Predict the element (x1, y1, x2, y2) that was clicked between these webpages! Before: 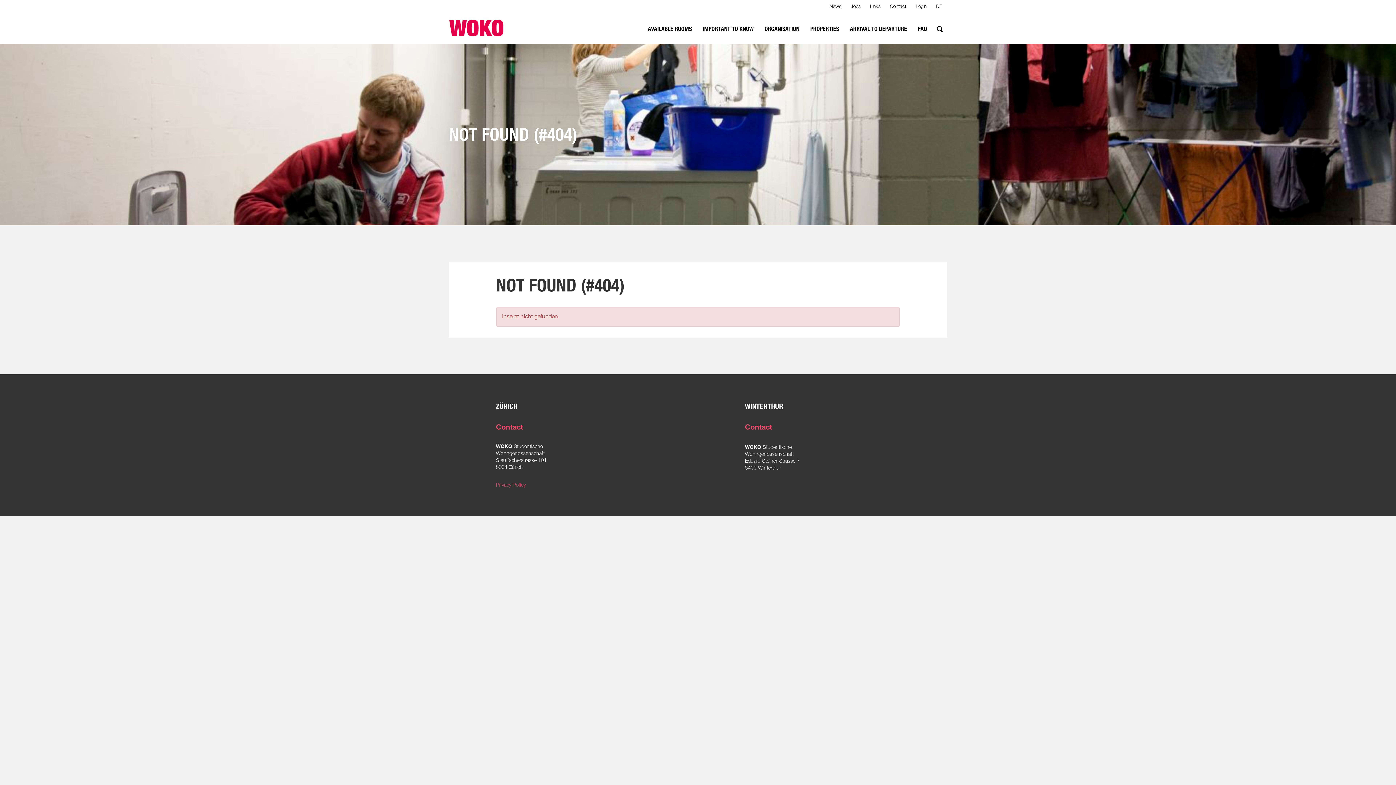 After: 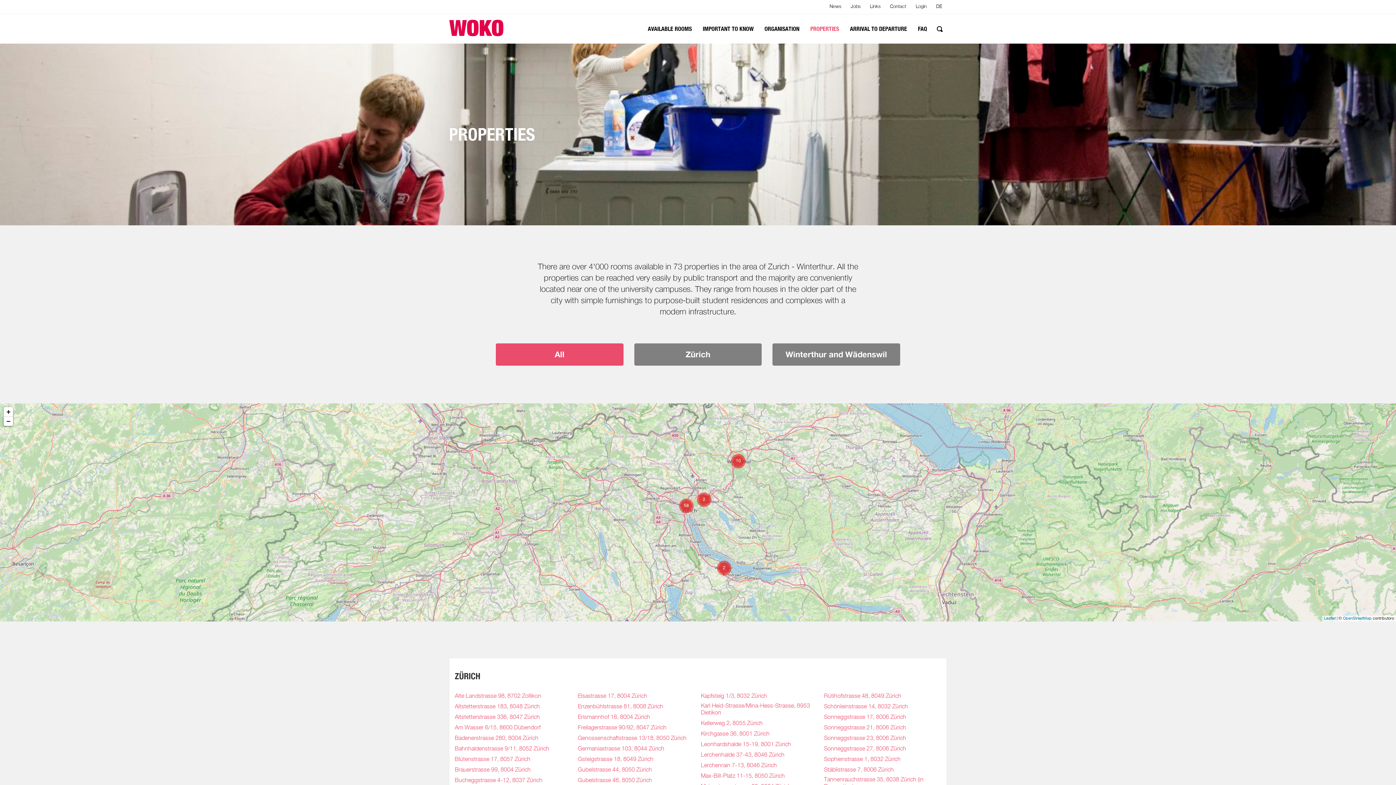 Action: label: PROPERTIES bbox: (805, 14, 844, 43)